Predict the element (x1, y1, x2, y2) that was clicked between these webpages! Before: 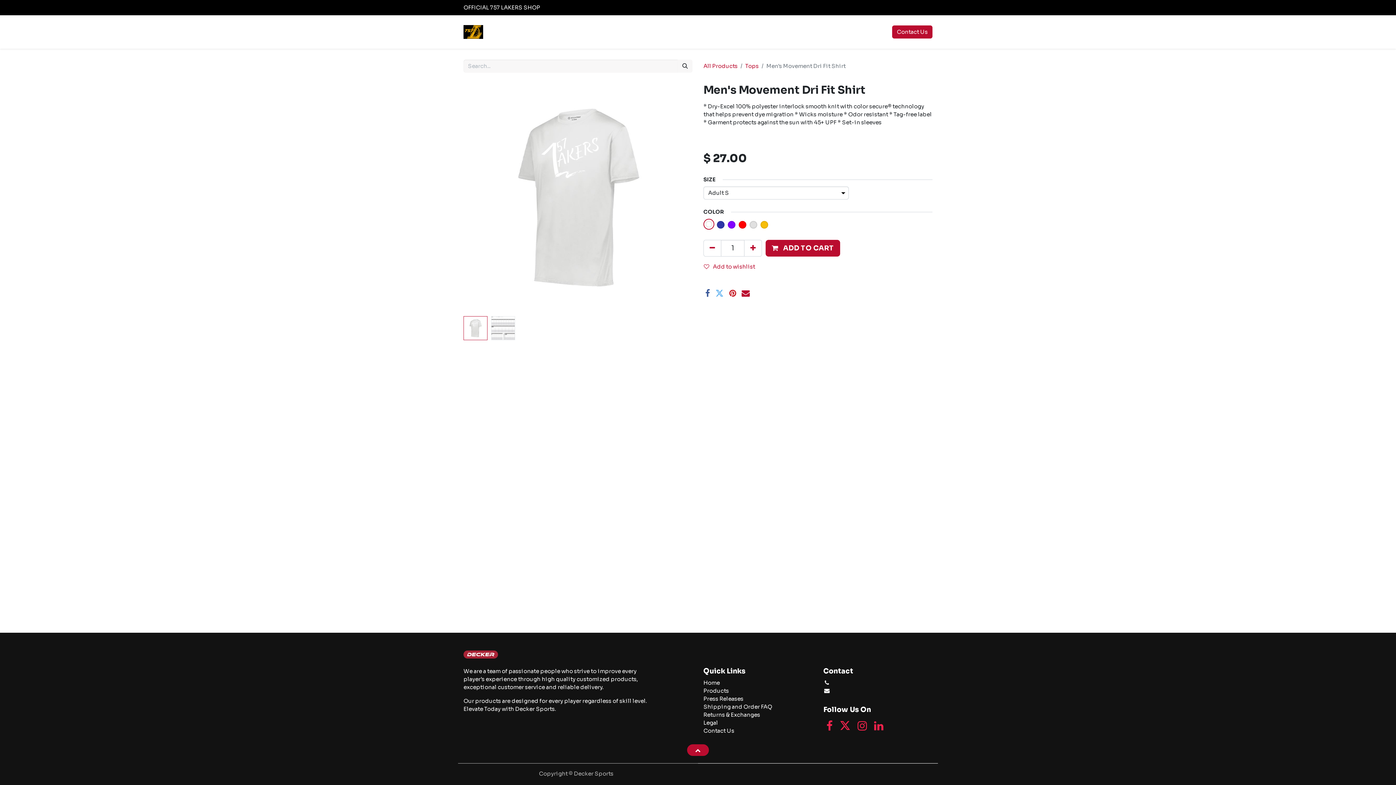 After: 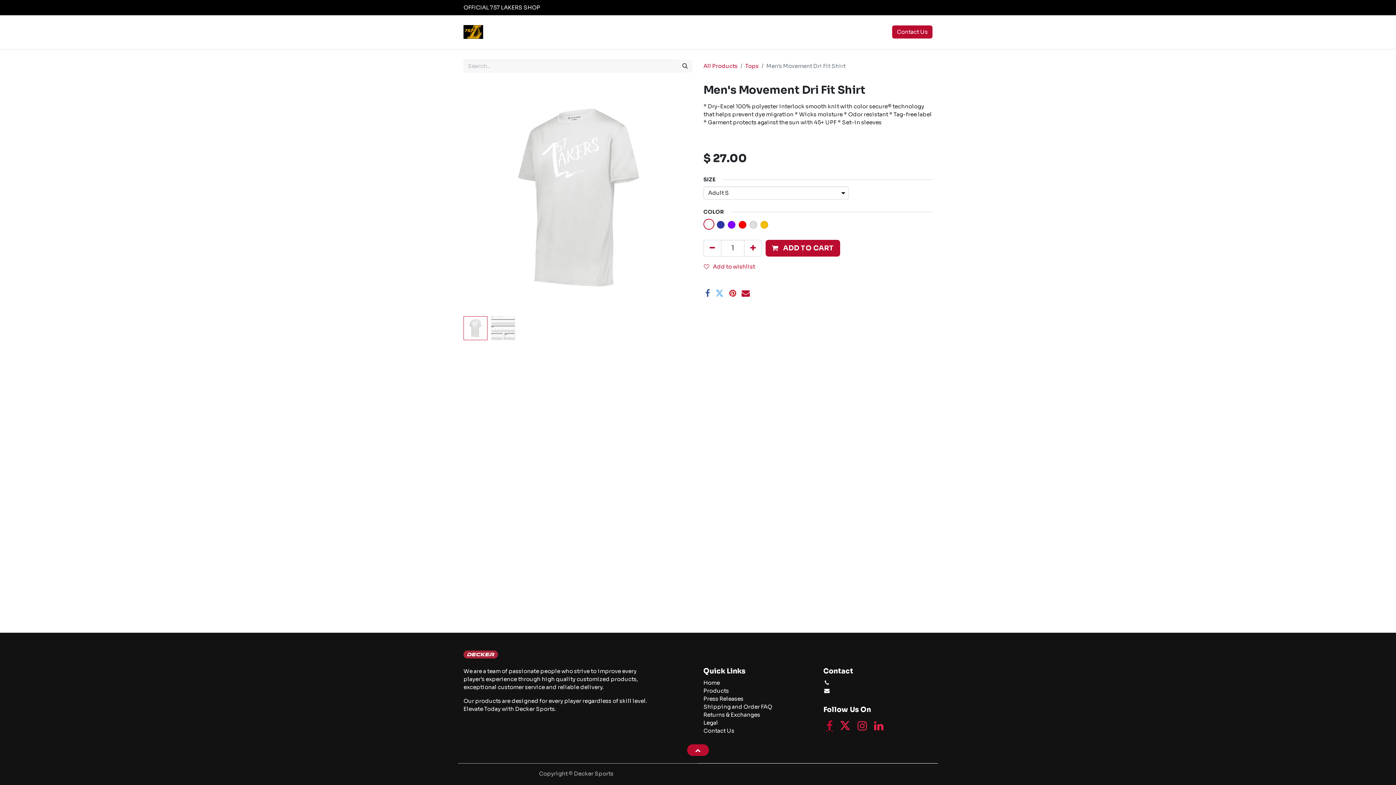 Action: bbox: (824, 718, 834, 733)